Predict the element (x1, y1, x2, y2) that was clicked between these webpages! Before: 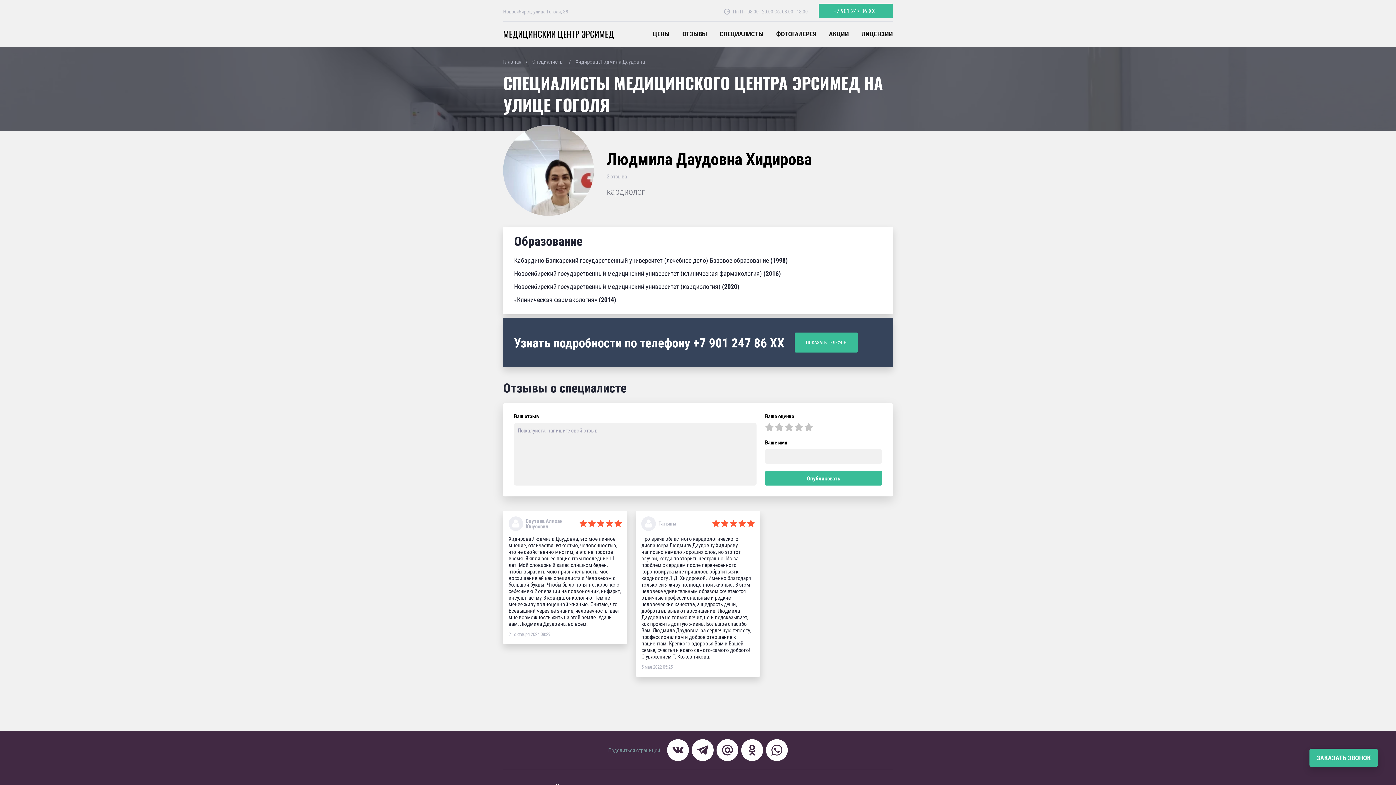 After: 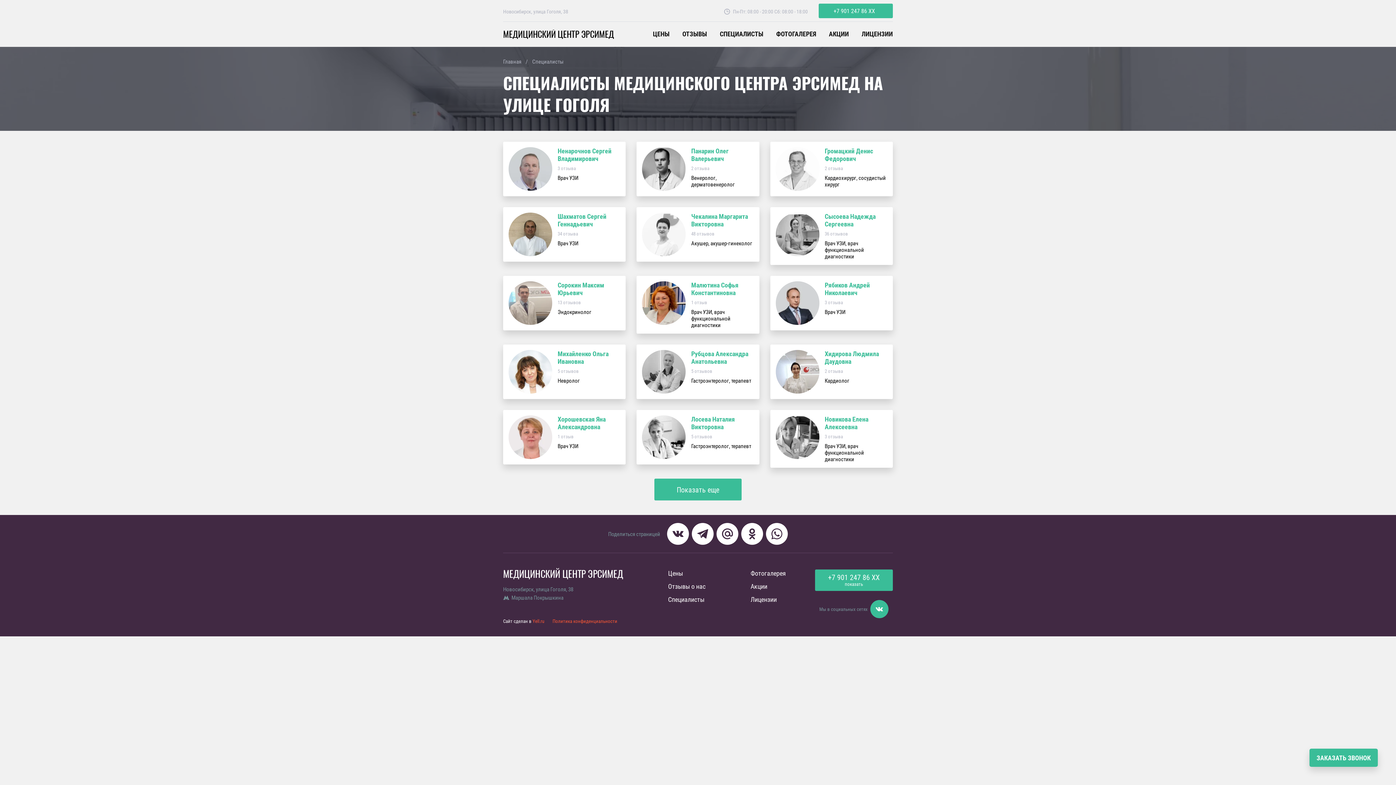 Action: bbox: (532, 57, 563, 65) label: Специалисты